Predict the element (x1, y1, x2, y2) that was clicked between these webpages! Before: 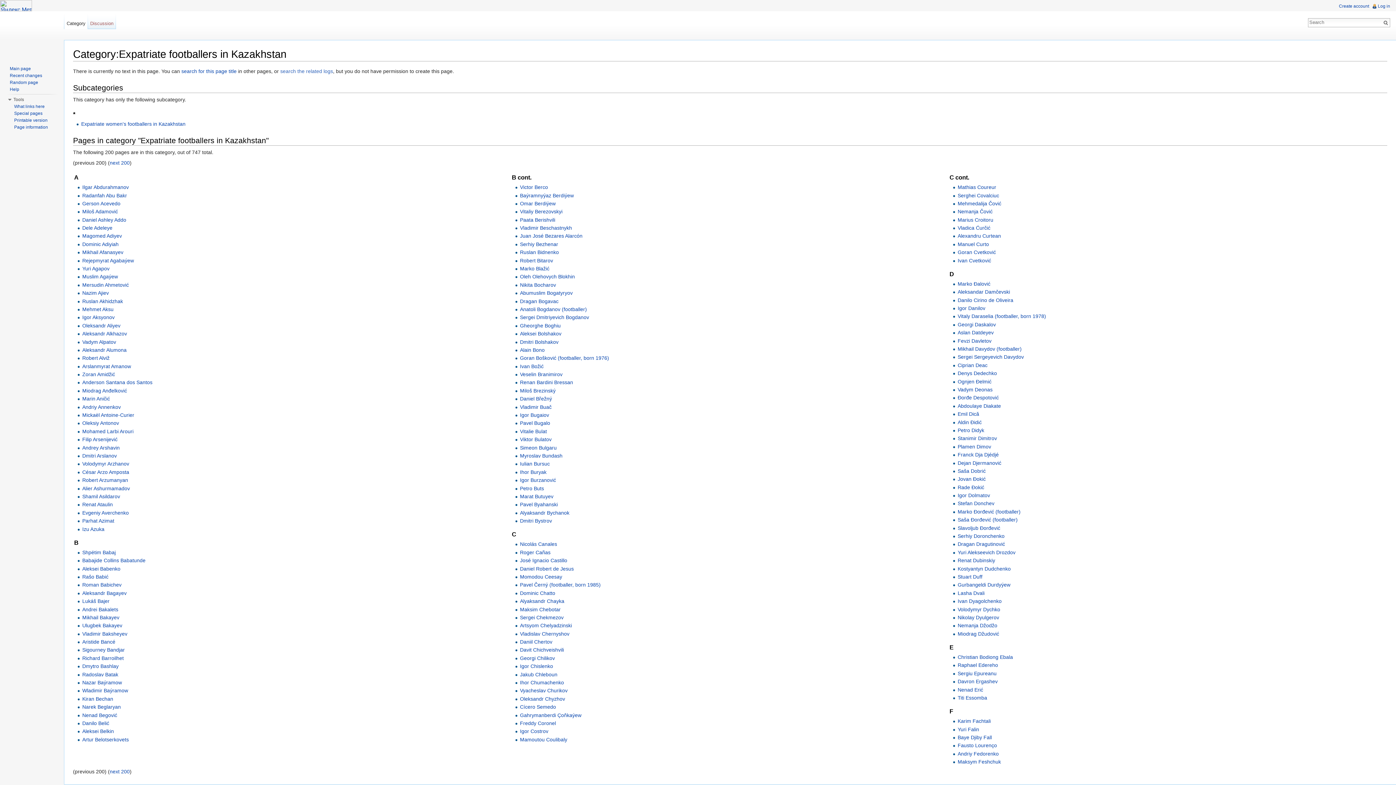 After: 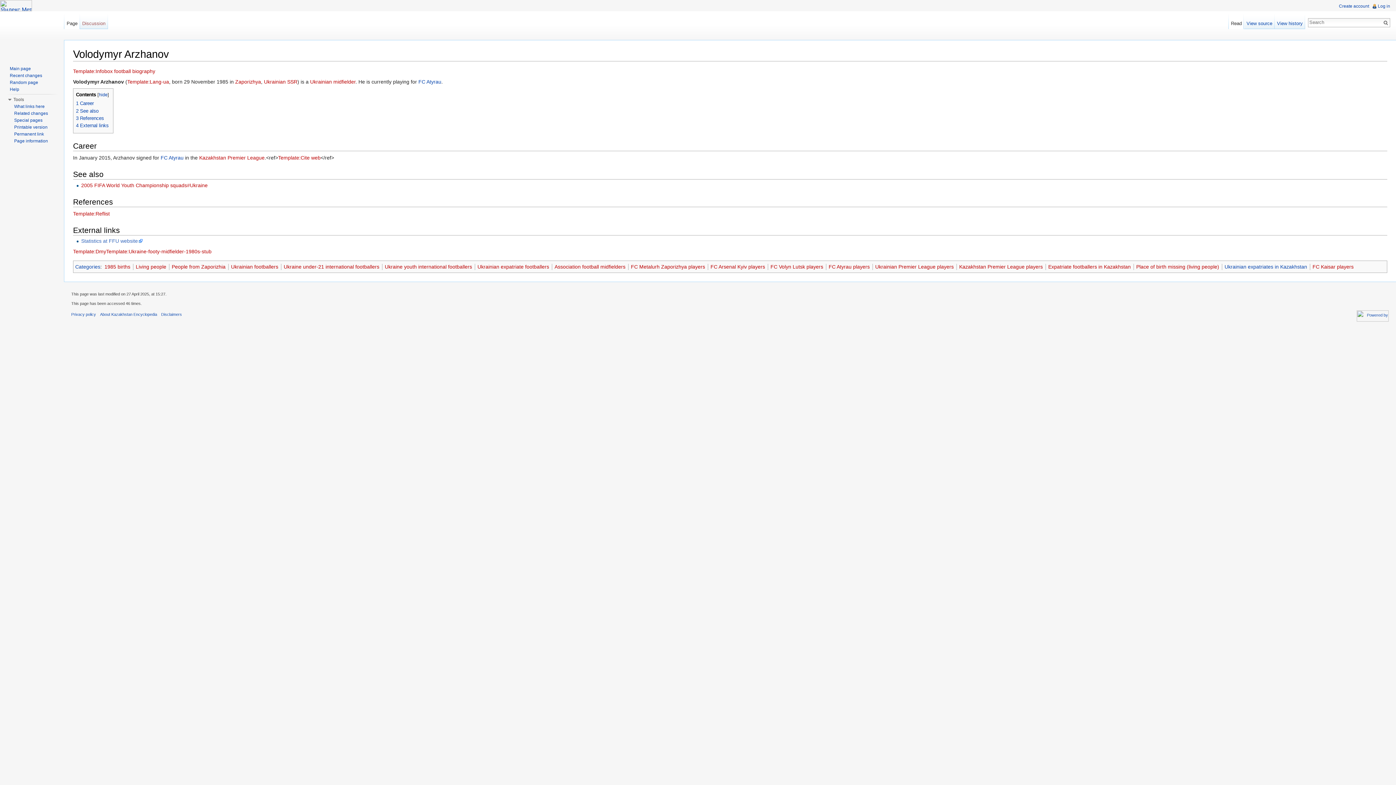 Action: bbox: (82, 461, 129, 467) label: Volodymyr Arzhanov